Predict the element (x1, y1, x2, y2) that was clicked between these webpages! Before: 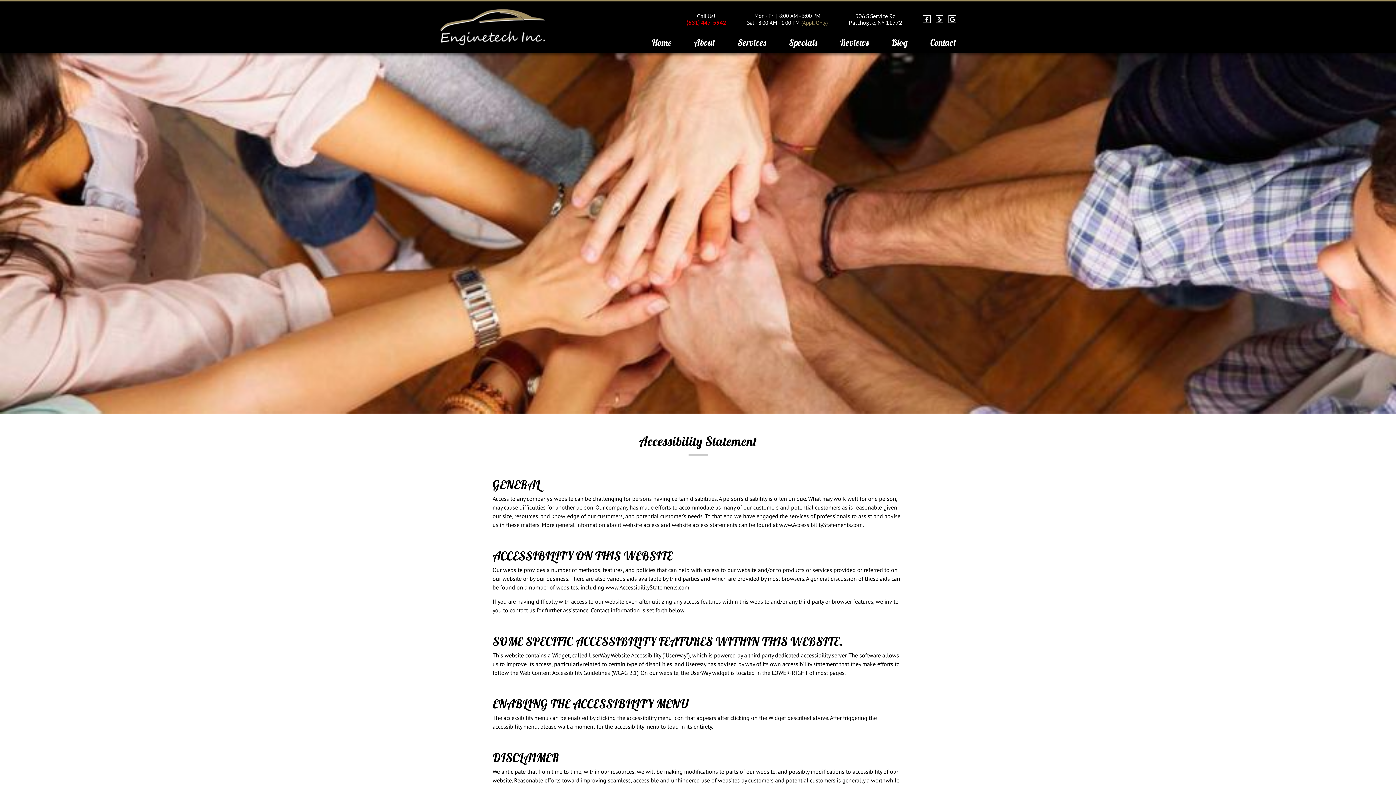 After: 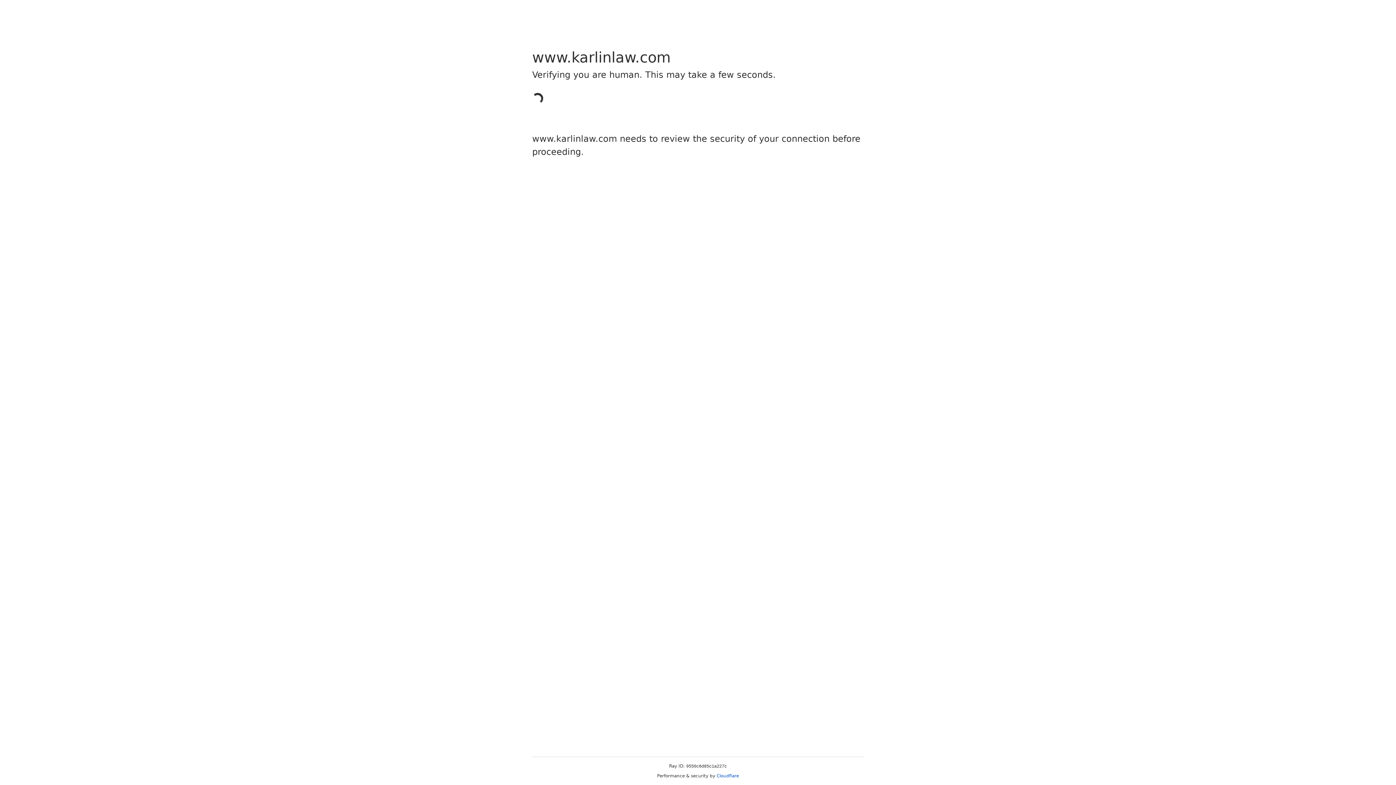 Action: label: www.AccessibilityStatements.com bbox: (605, 583, 689, 591)